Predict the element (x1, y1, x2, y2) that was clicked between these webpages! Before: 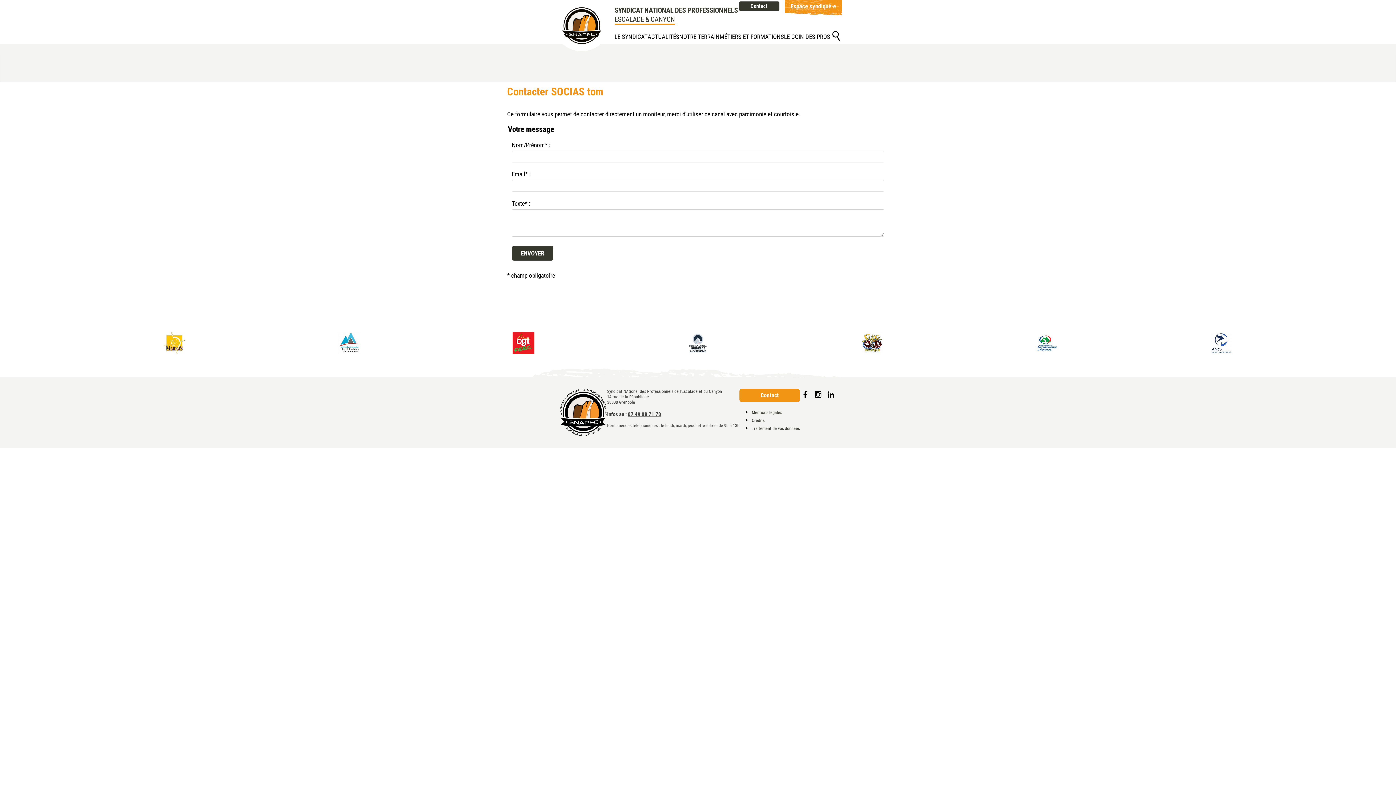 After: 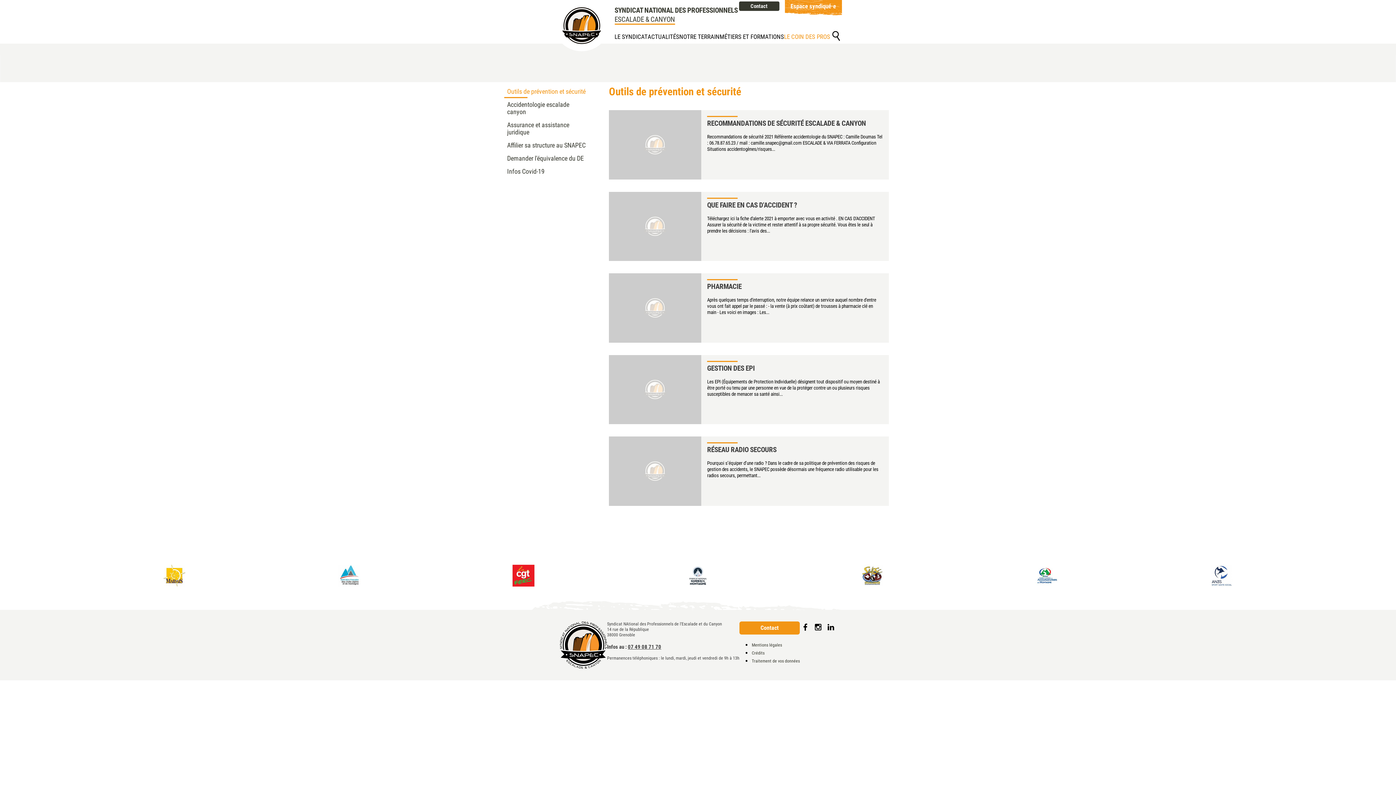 Action: label: LE COIN DES PROS bbox: (784, 29, 830, 42)